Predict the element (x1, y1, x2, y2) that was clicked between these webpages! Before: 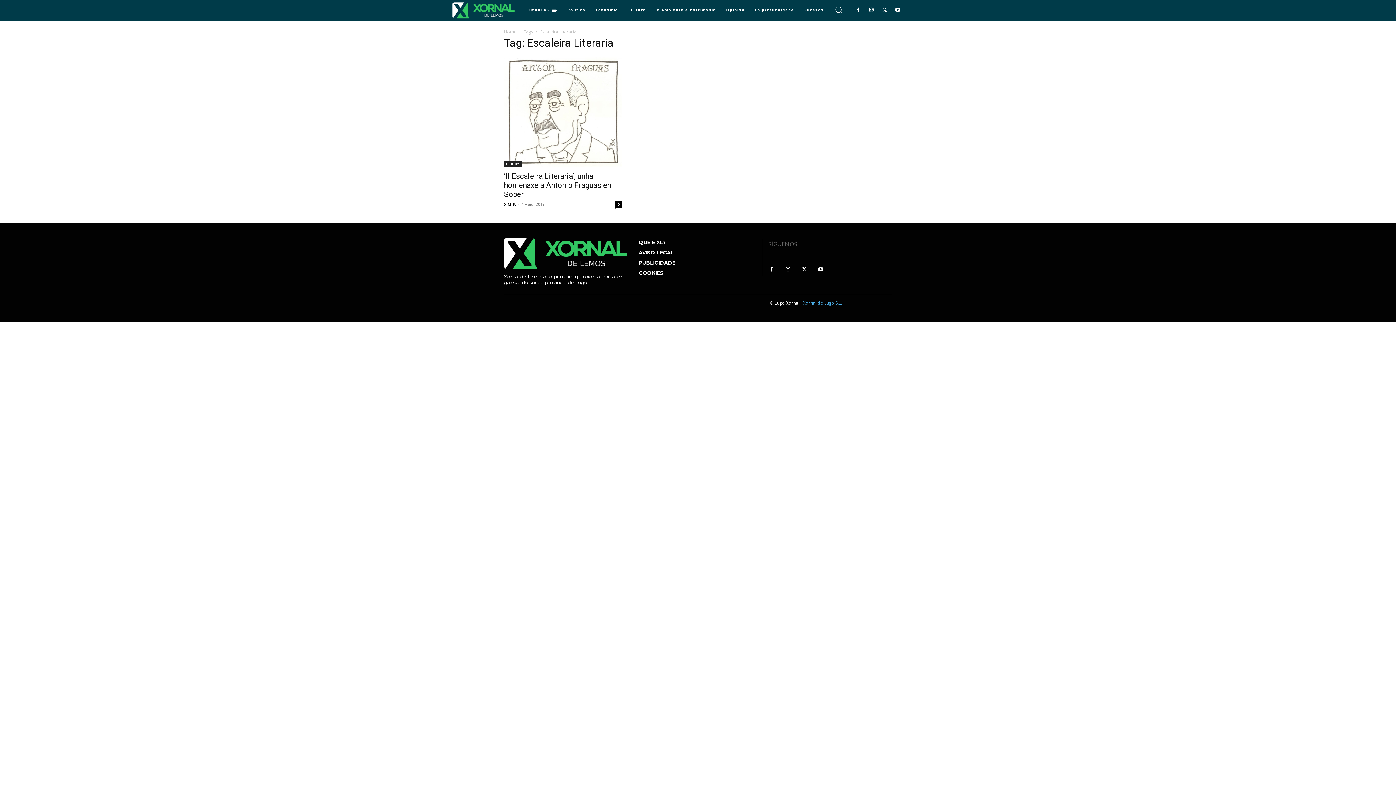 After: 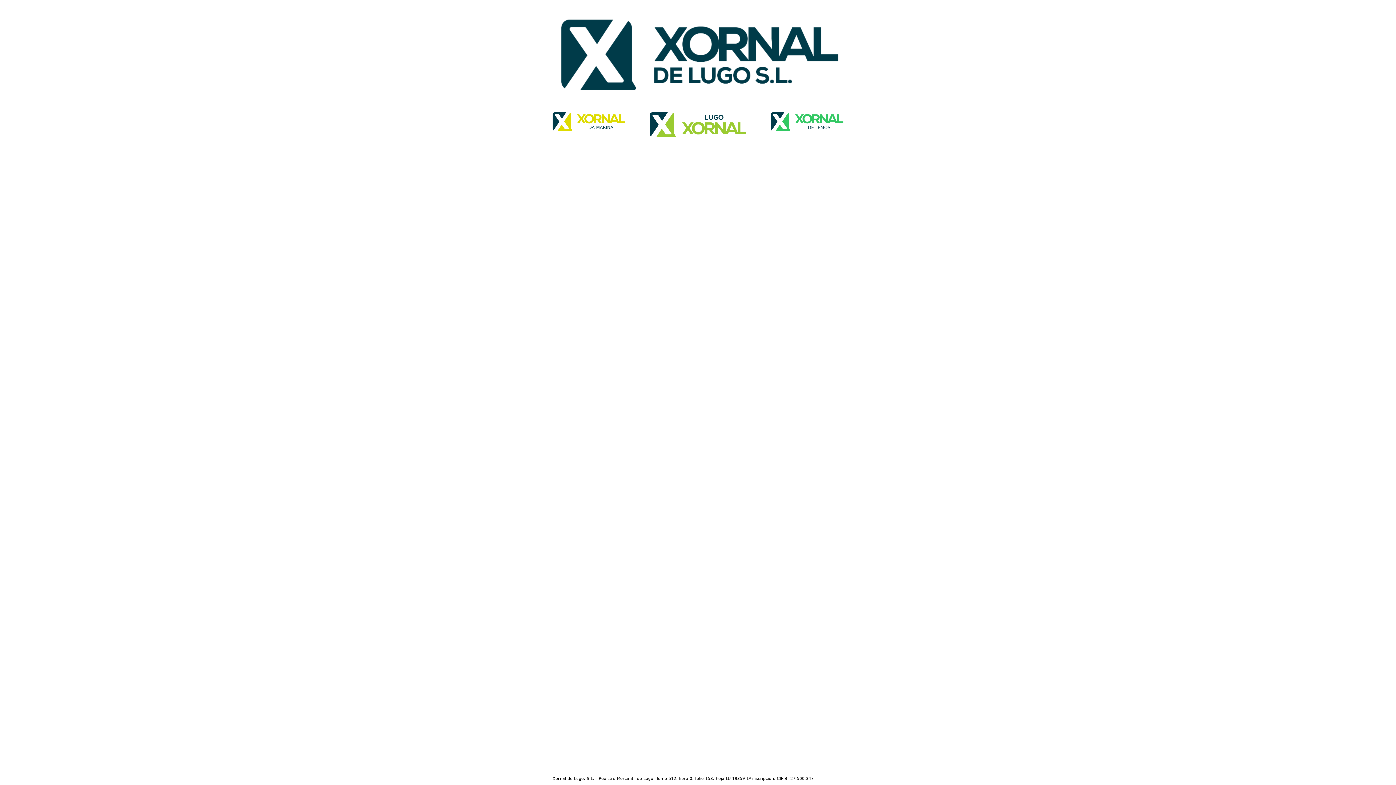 Action: label: Xornal de Lugo S.L. bbox: (803, 299, 842, 306)